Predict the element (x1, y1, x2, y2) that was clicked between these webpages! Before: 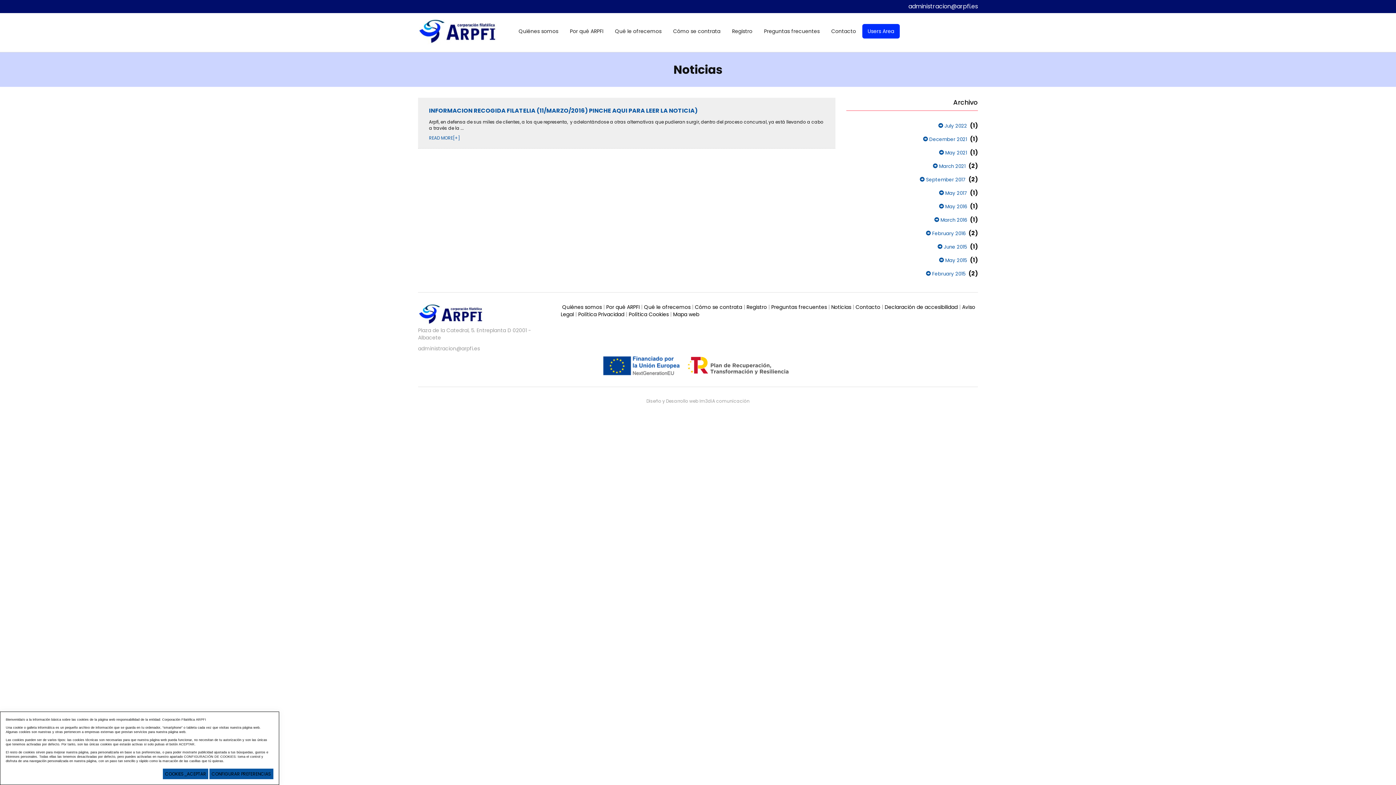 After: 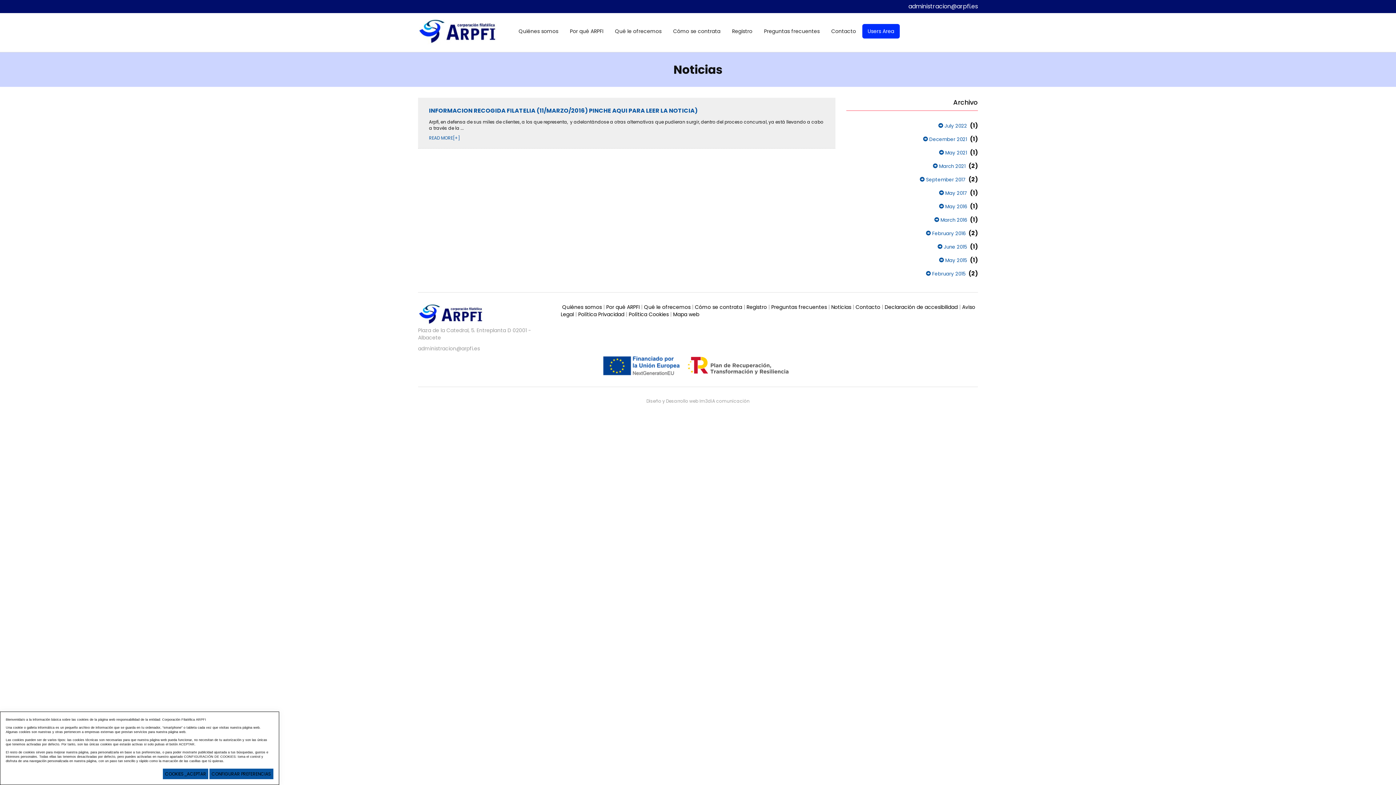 Action: bbox: (934, 216, 967, 223) label:  March 2016